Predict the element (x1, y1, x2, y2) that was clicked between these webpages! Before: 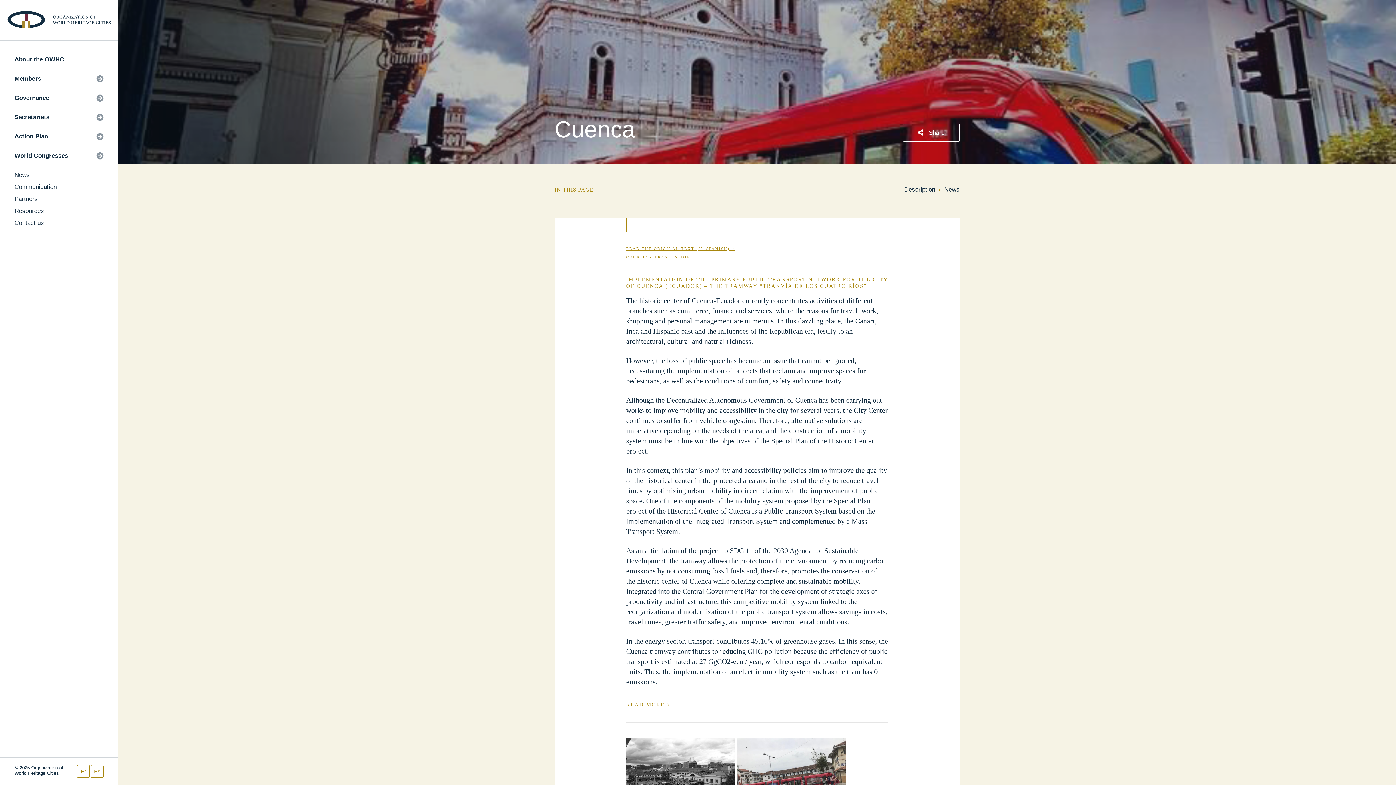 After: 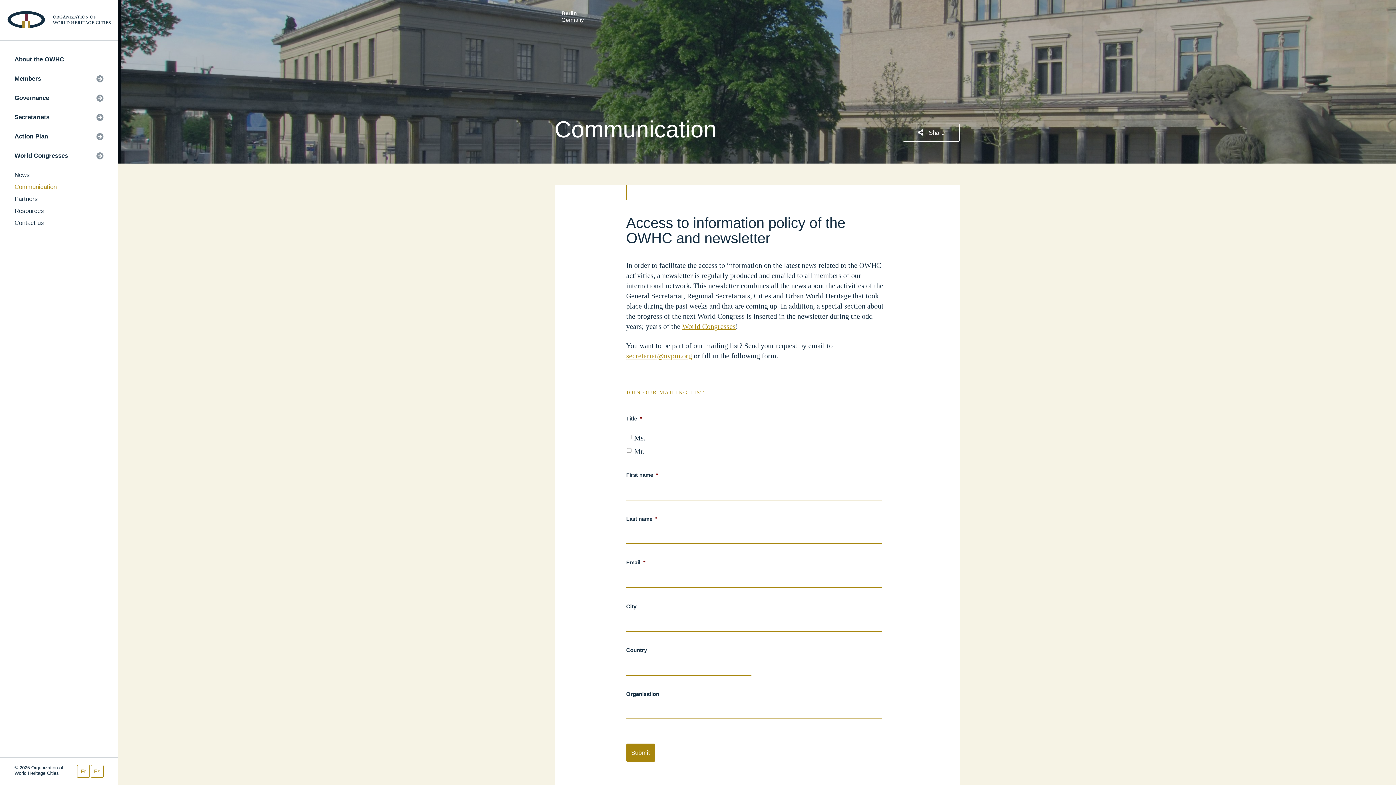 Action: bbox: (14, 183, 103, 191) label: Communication